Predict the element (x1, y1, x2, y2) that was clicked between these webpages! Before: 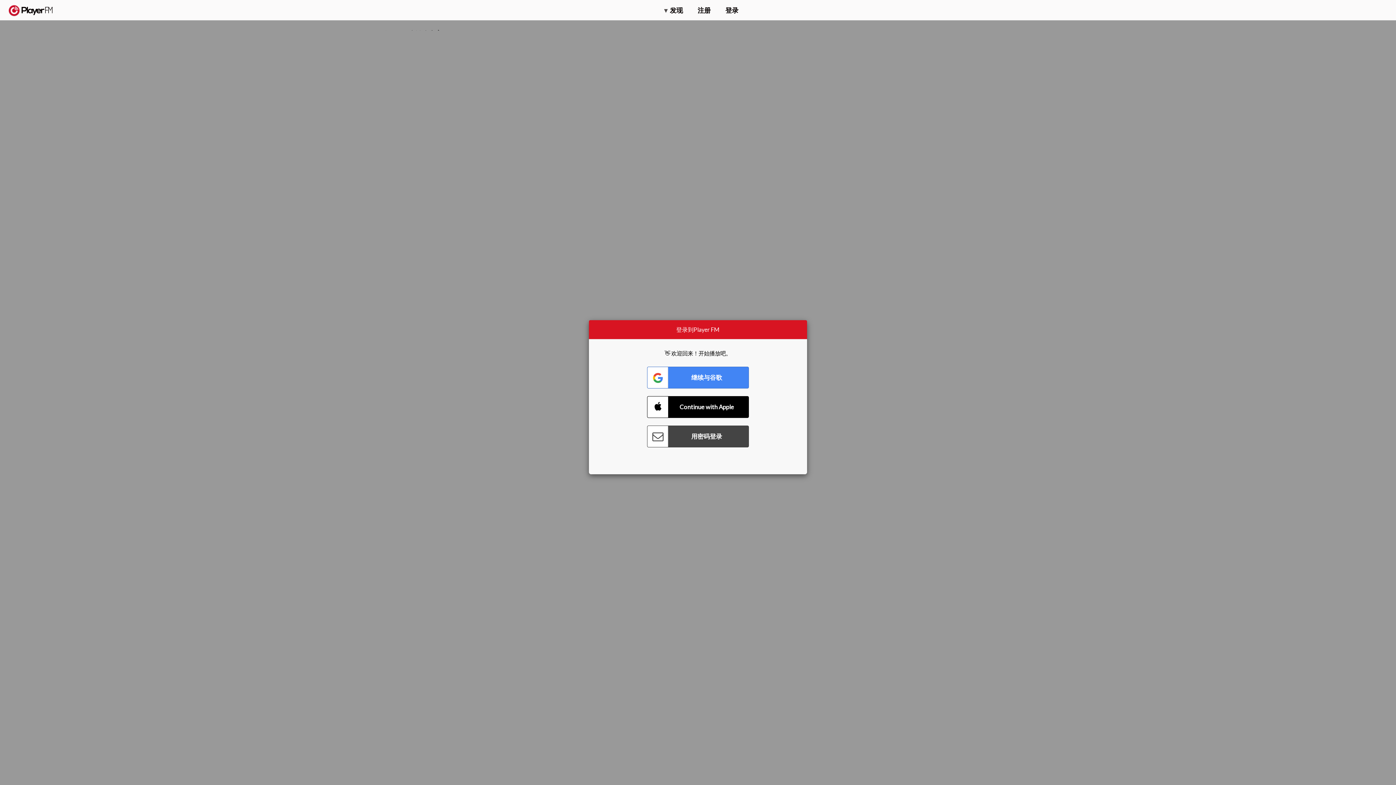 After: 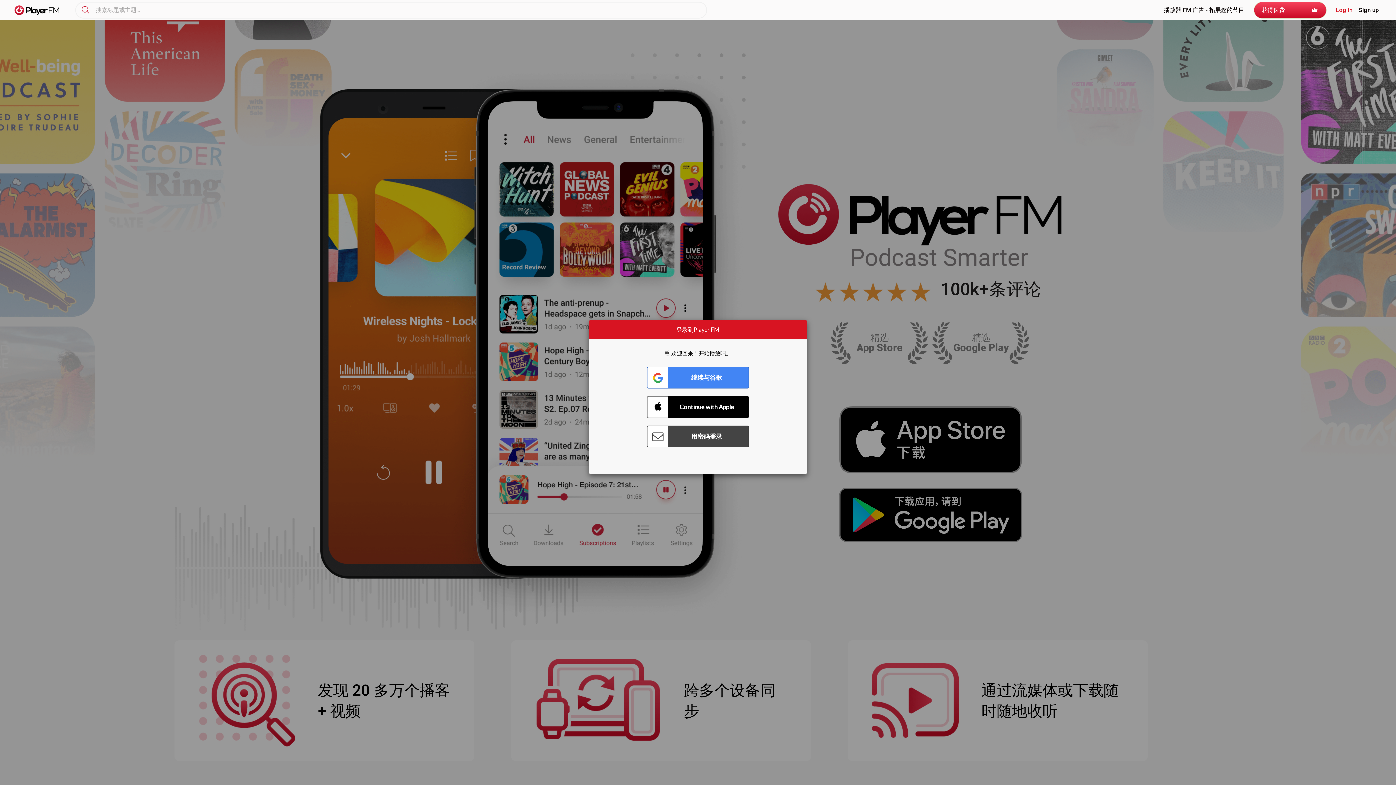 Action: label:   bbox: (8, 5, 52, 15)